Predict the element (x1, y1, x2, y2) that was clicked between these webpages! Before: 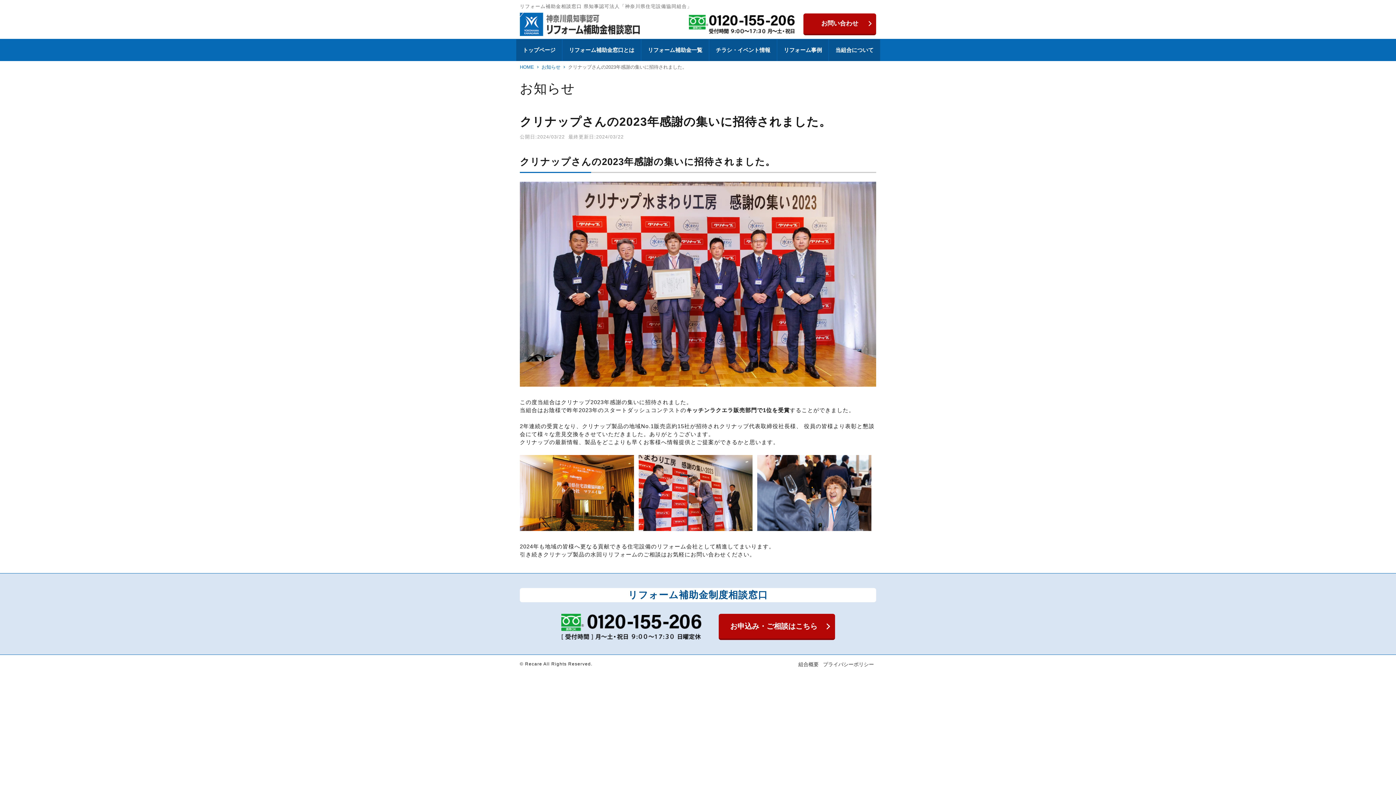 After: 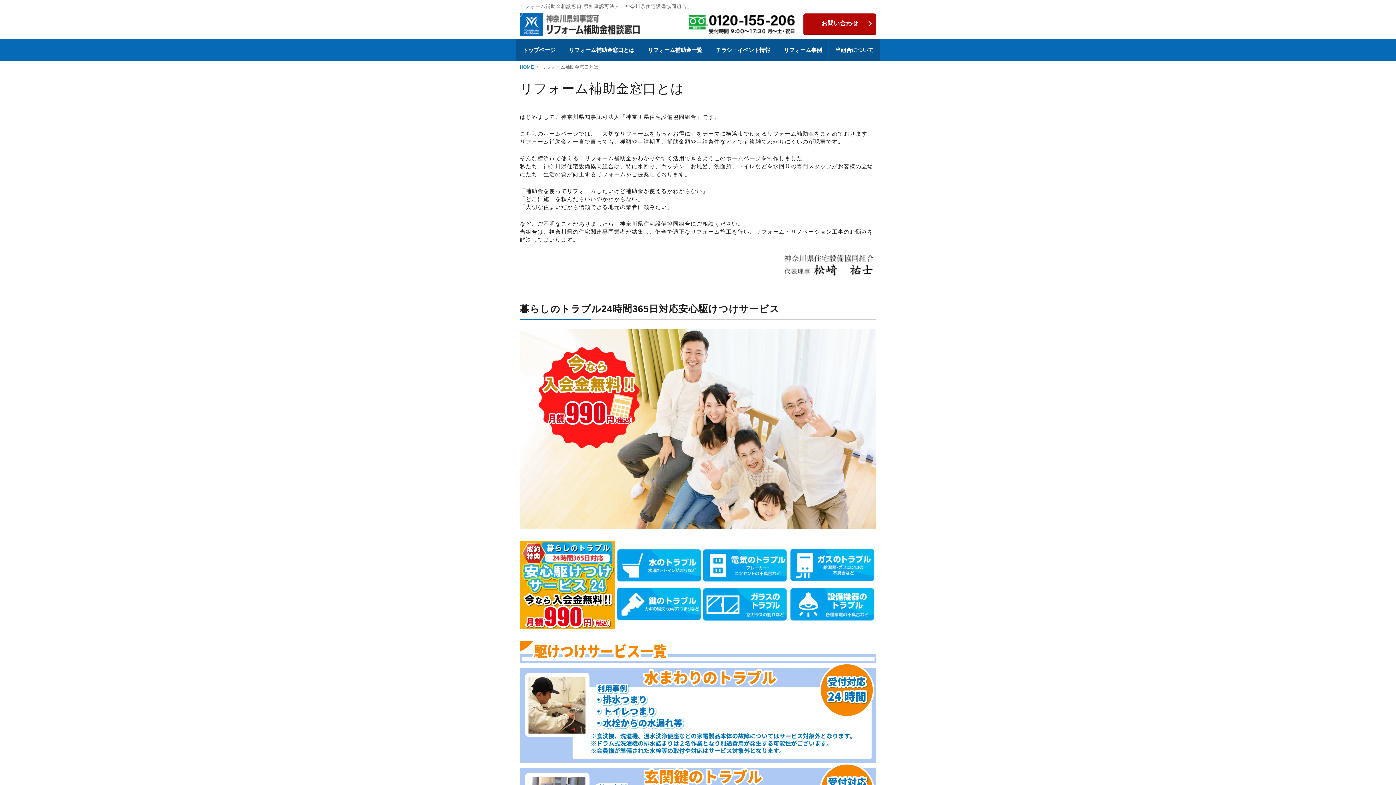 Action: bbox: (562, 39, 641, 61) label: リフォーム補助金窓口とは